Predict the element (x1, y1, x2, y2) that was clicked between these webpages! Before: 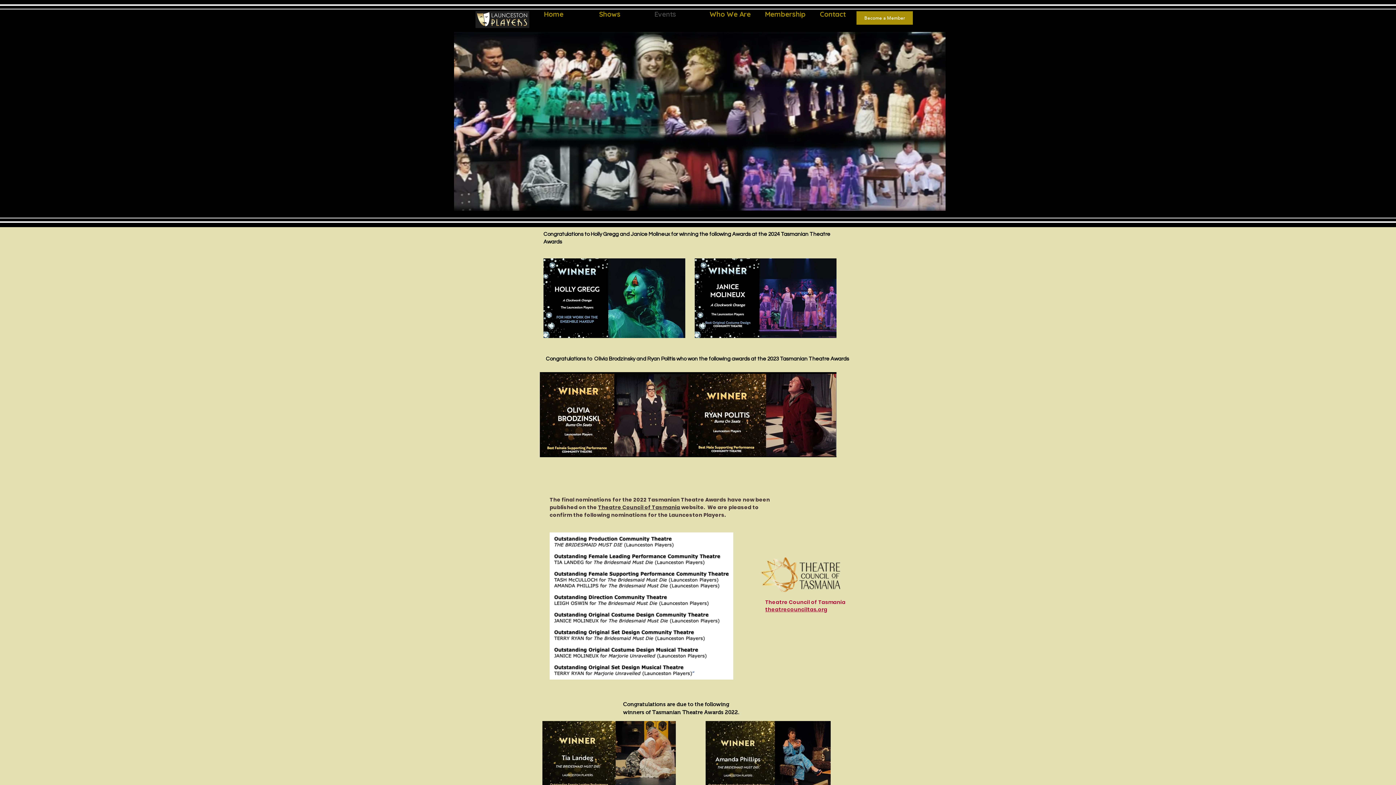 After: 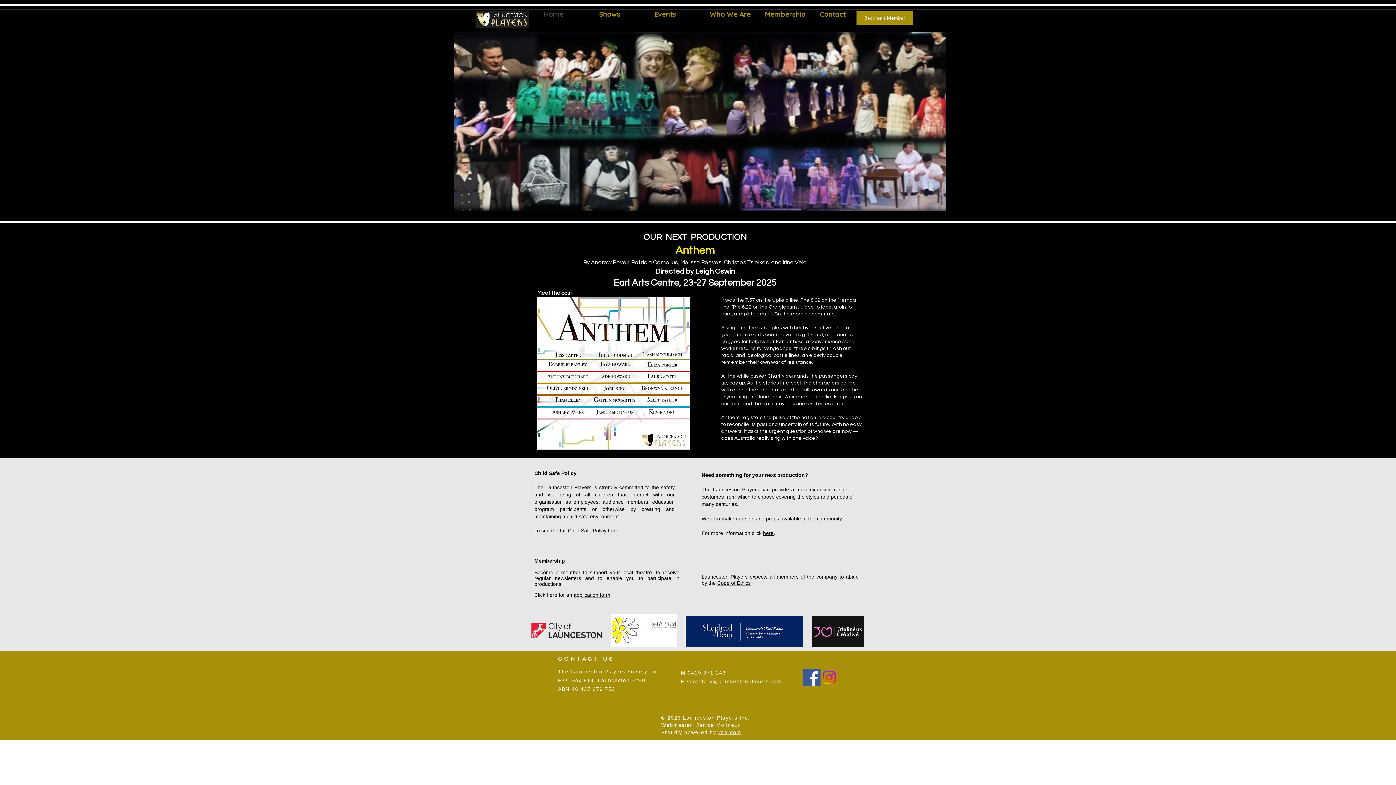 Action: bbox: (538, 7, 593, 21) label: Home